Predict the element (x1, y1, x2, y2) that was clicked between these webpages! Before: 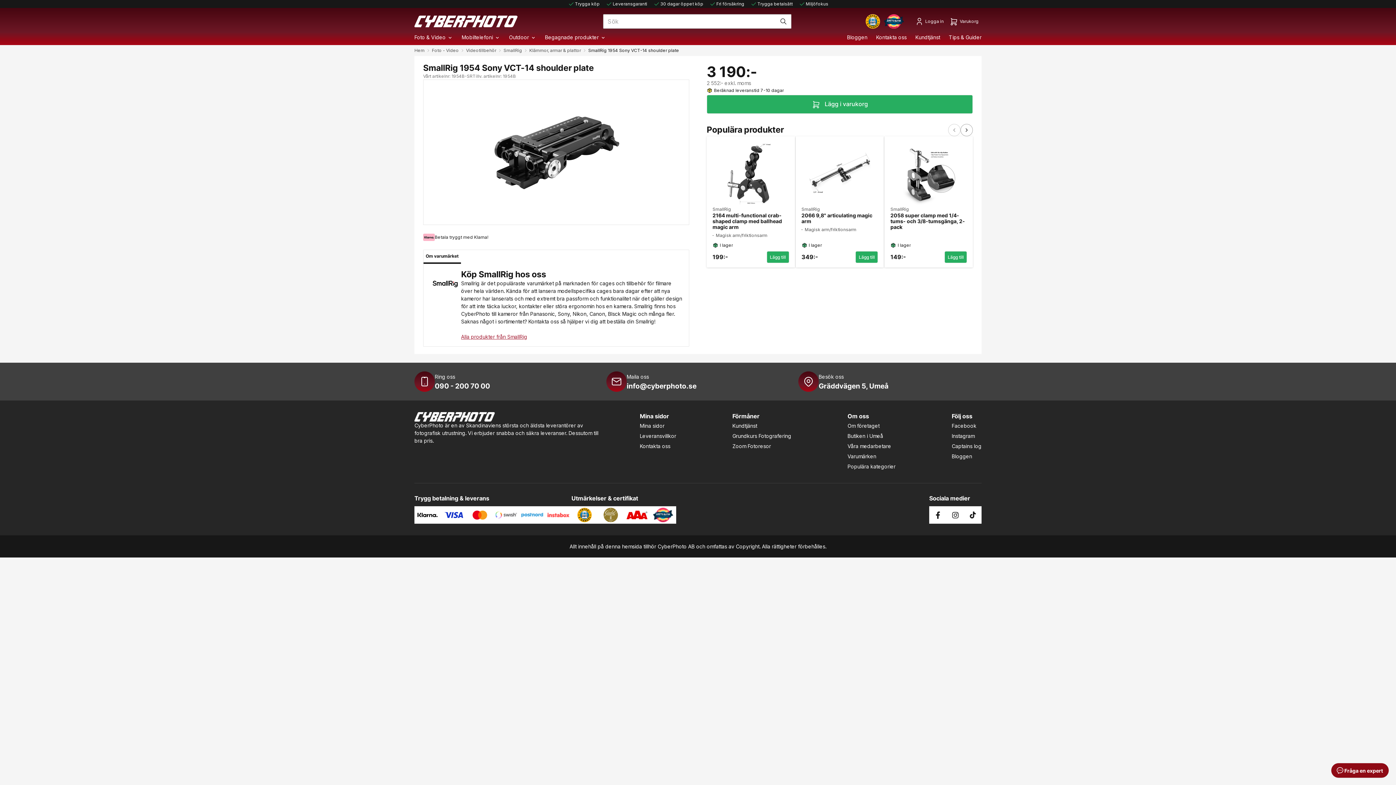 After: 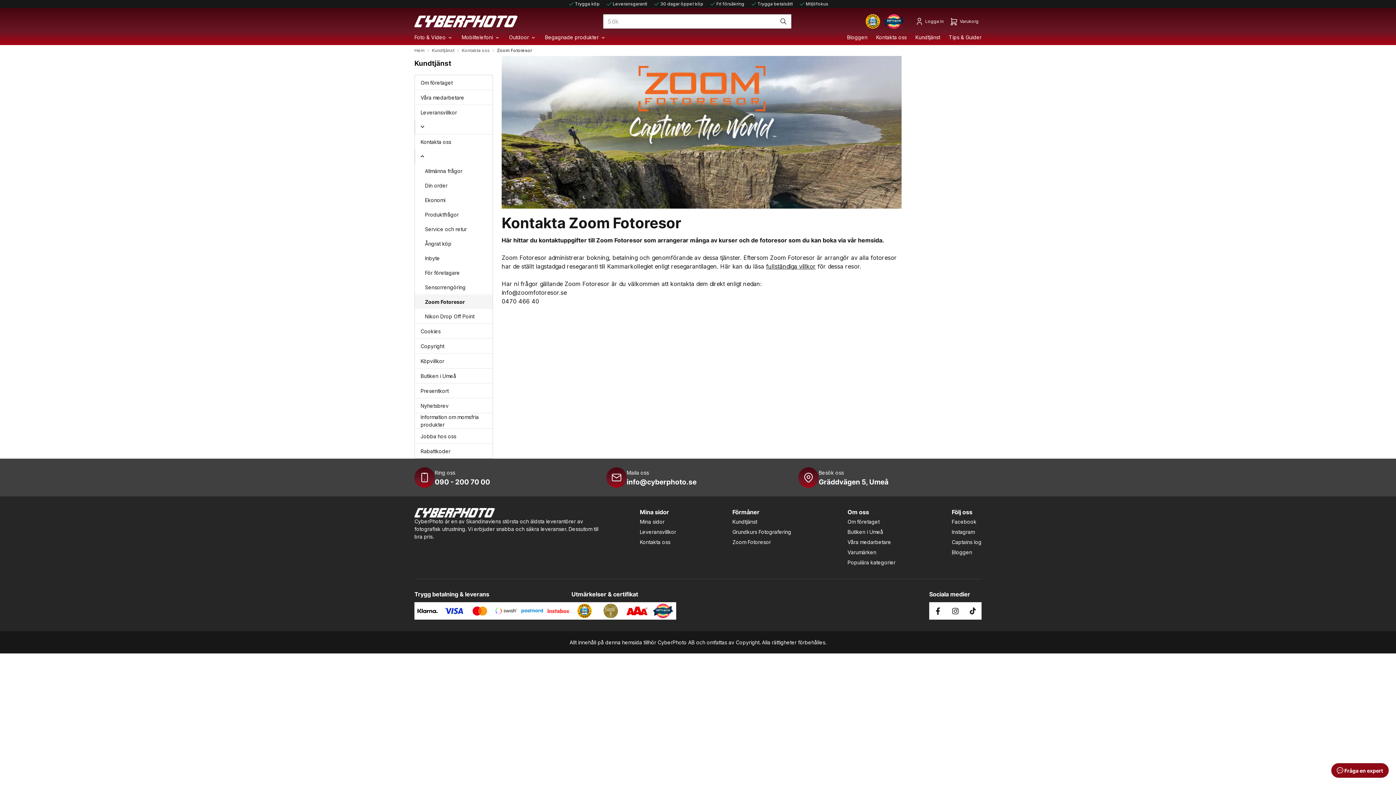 Action: bbox: (732, 443, 771, 449) label: Zoom Fotoresor